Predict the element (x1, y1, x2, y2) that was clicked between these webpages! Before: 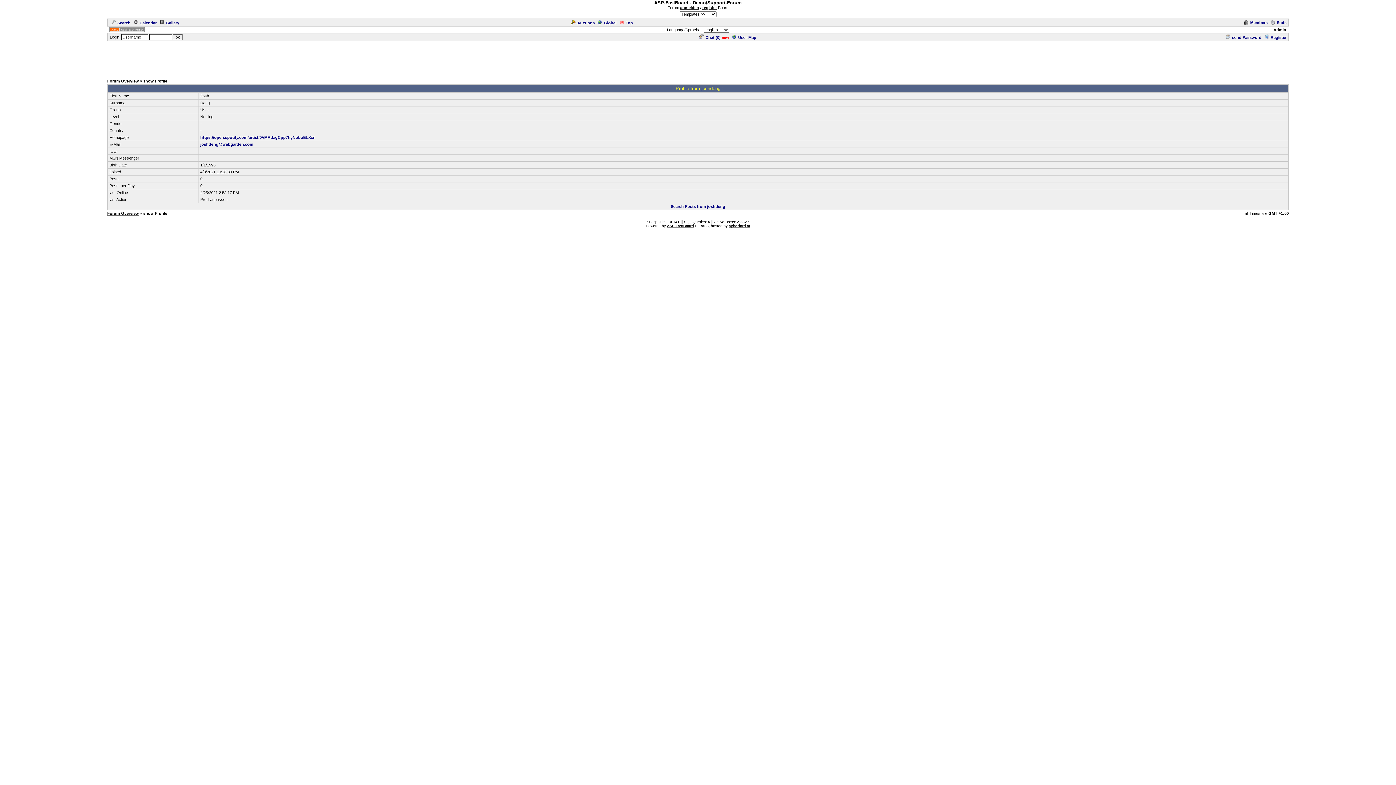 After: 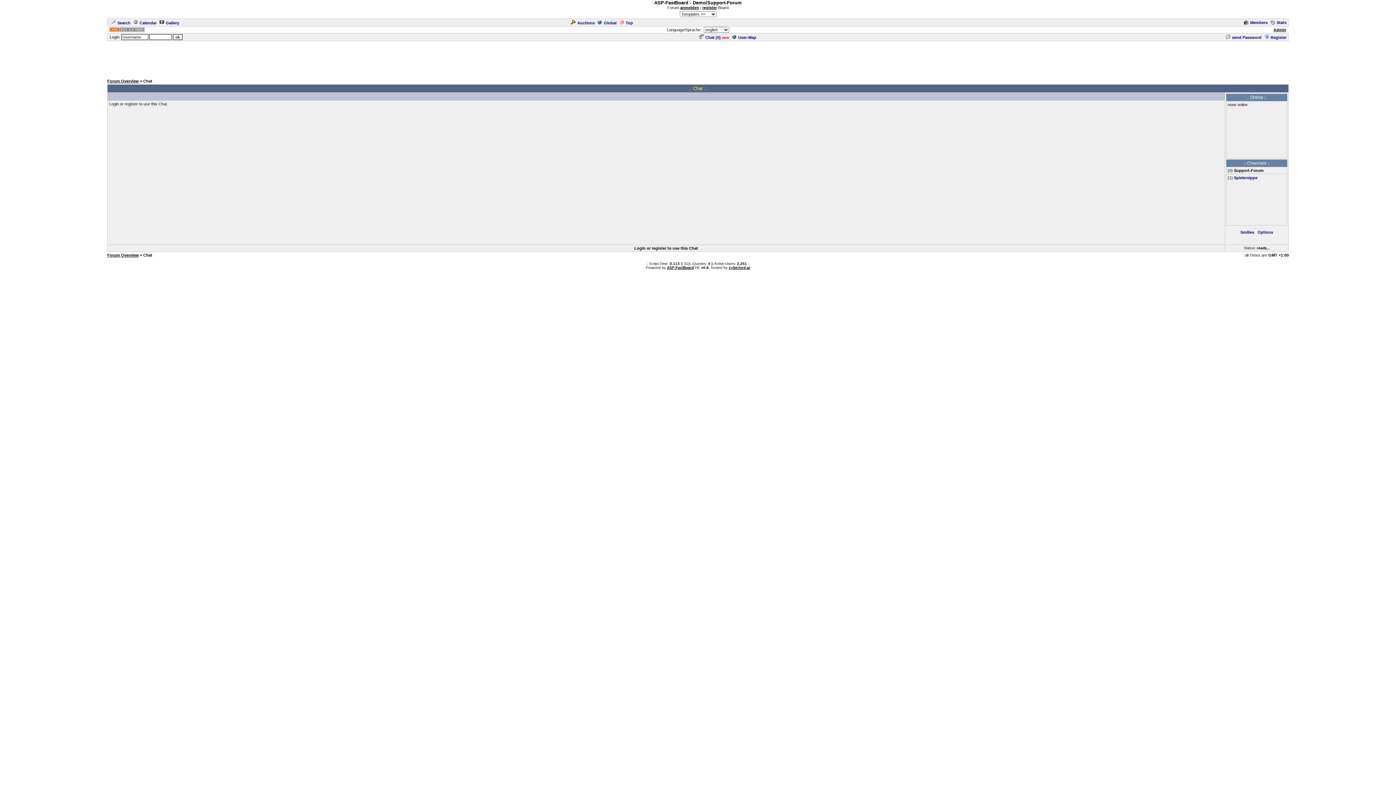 Action: label: Chat (0) bbox: (697, 35, 720, 39)